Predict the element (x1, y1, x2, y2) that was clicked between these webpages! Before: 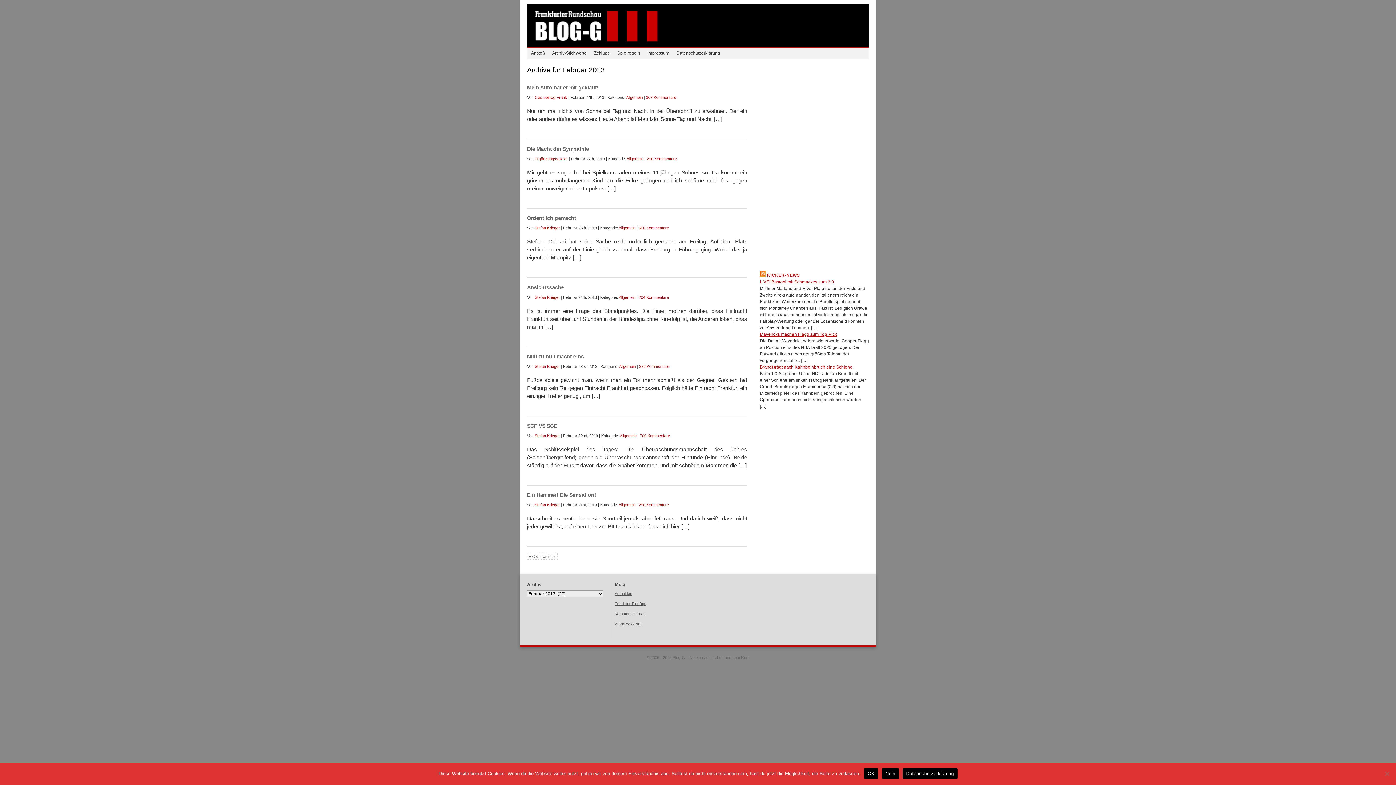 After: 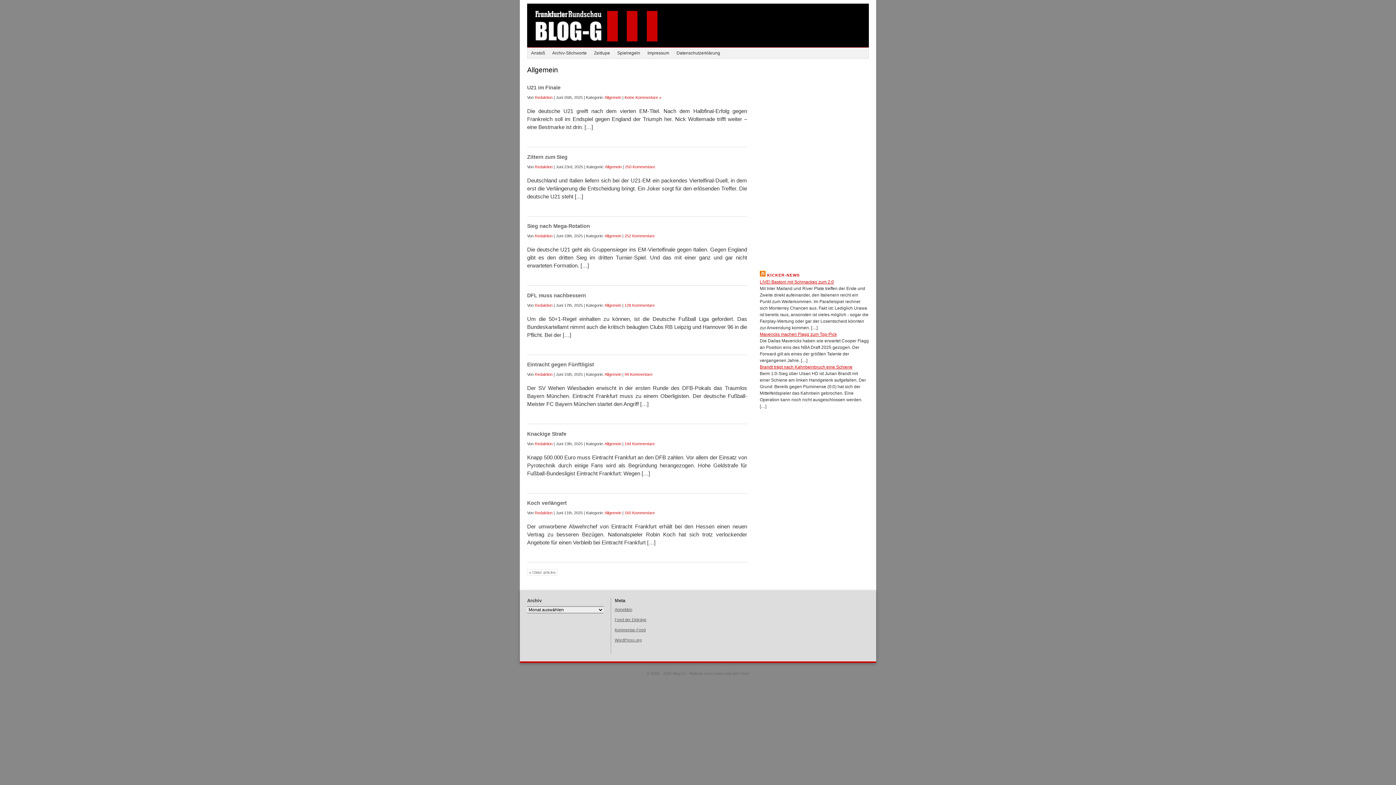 Action: label: Allgemein bbox: (618, 225, 635, 230)